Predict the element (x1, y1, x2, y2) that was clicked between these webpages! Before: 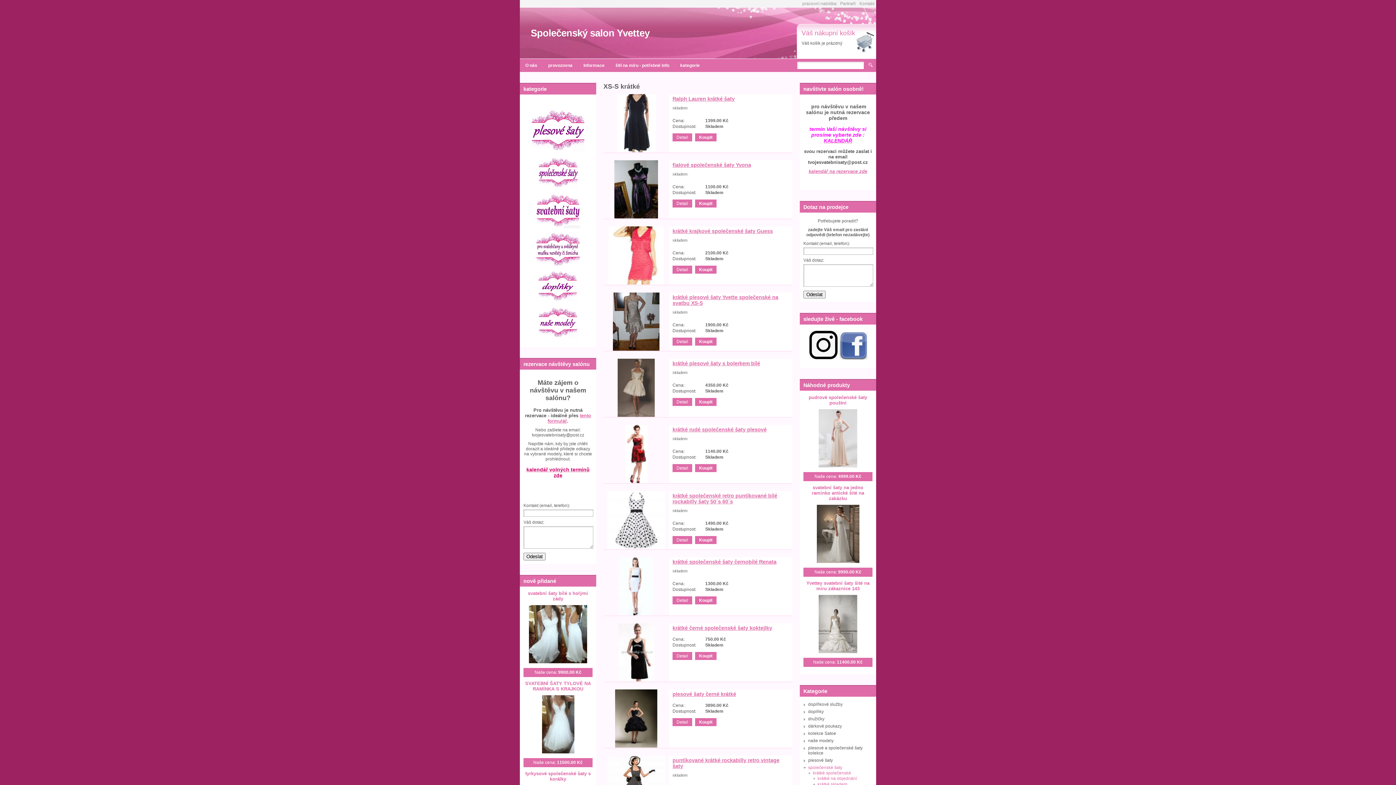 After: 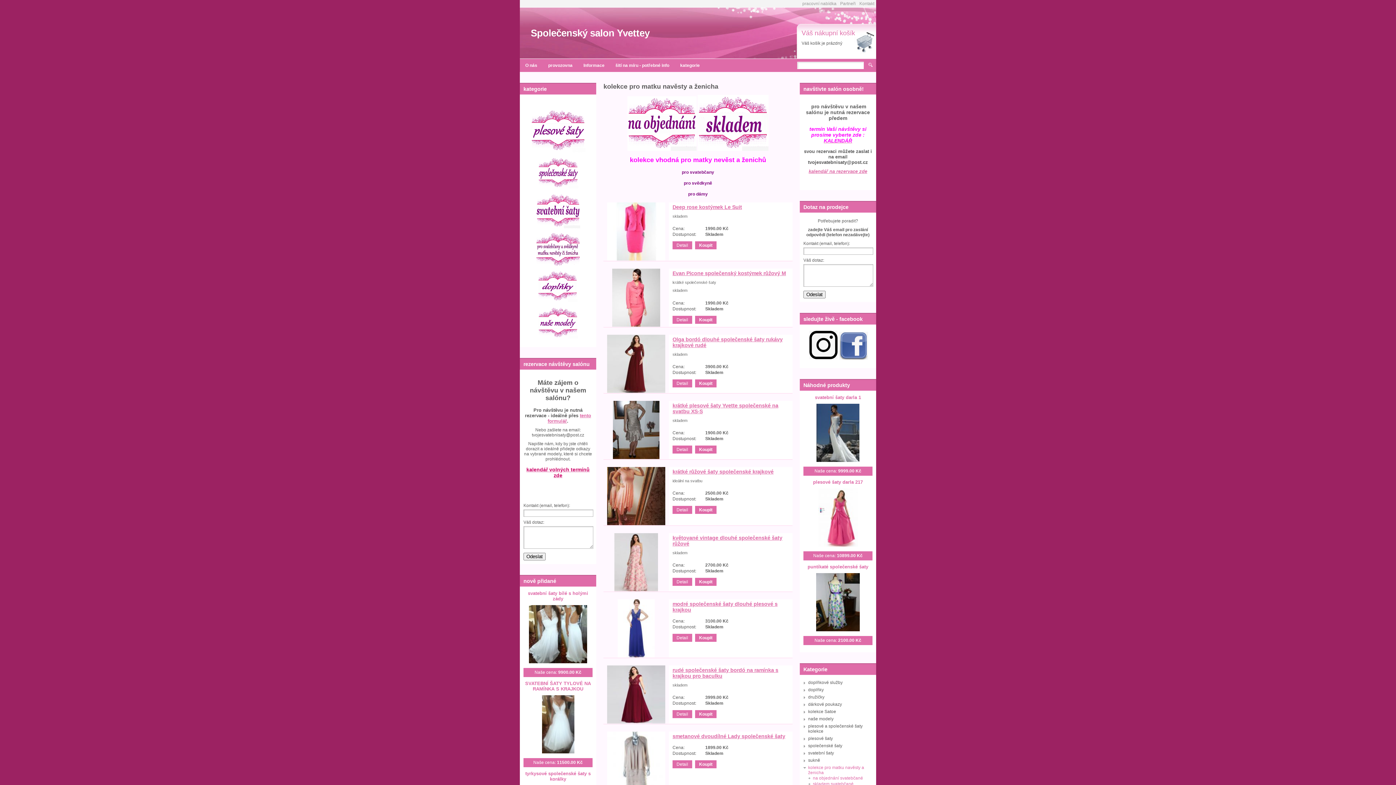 Action: bbox: (536, 261, 580, 266)